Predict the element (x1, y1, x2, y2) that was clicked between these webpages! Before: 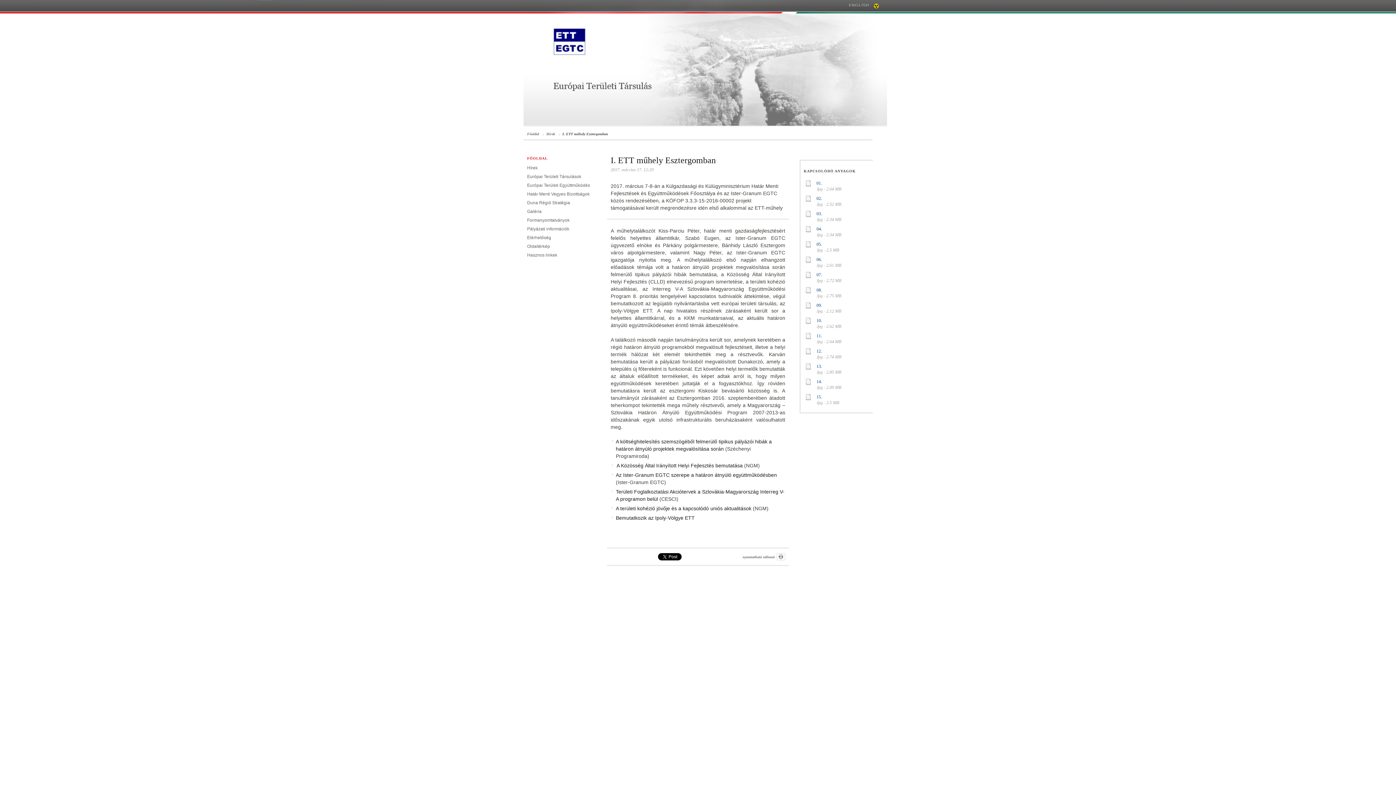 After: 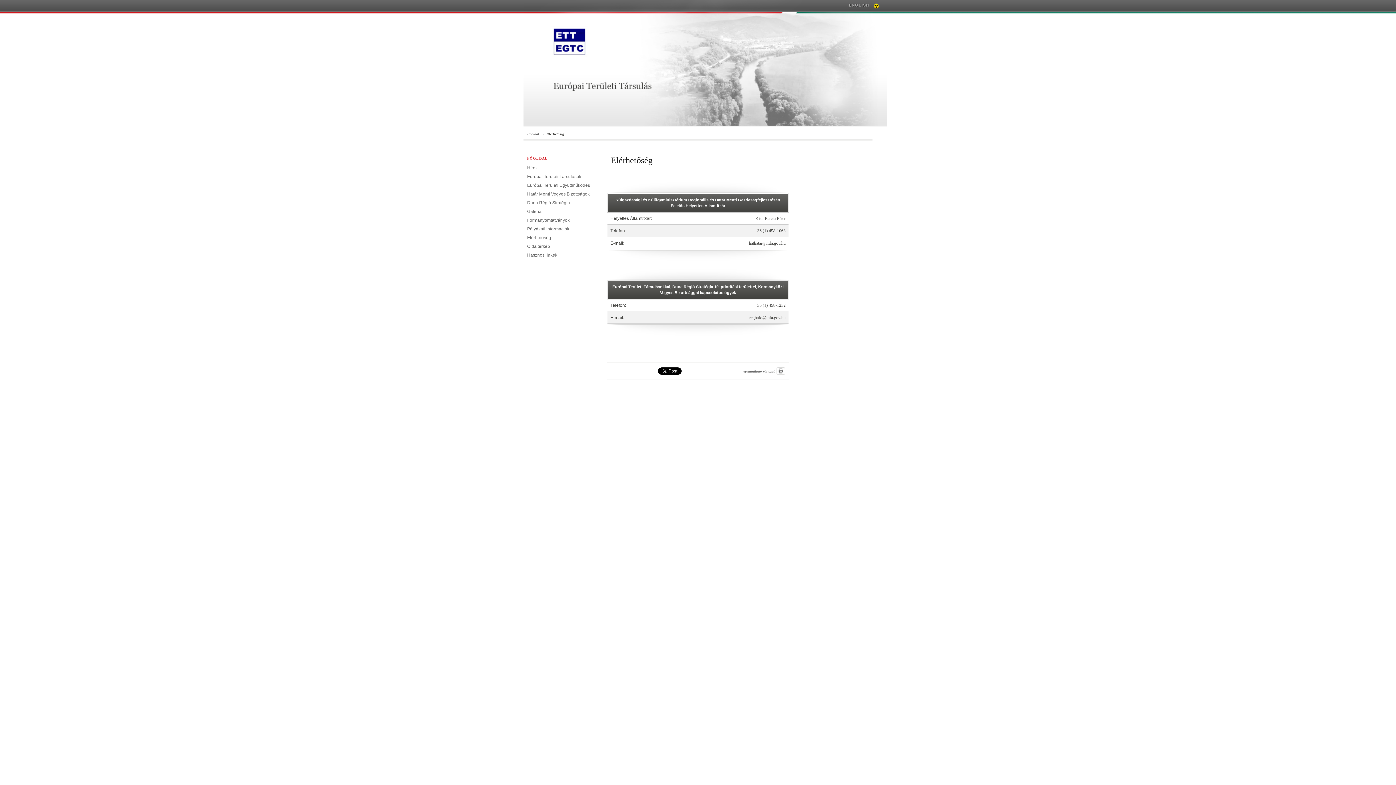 Action: bbox: (527, 234, 551, 241) label: Elérhetőség